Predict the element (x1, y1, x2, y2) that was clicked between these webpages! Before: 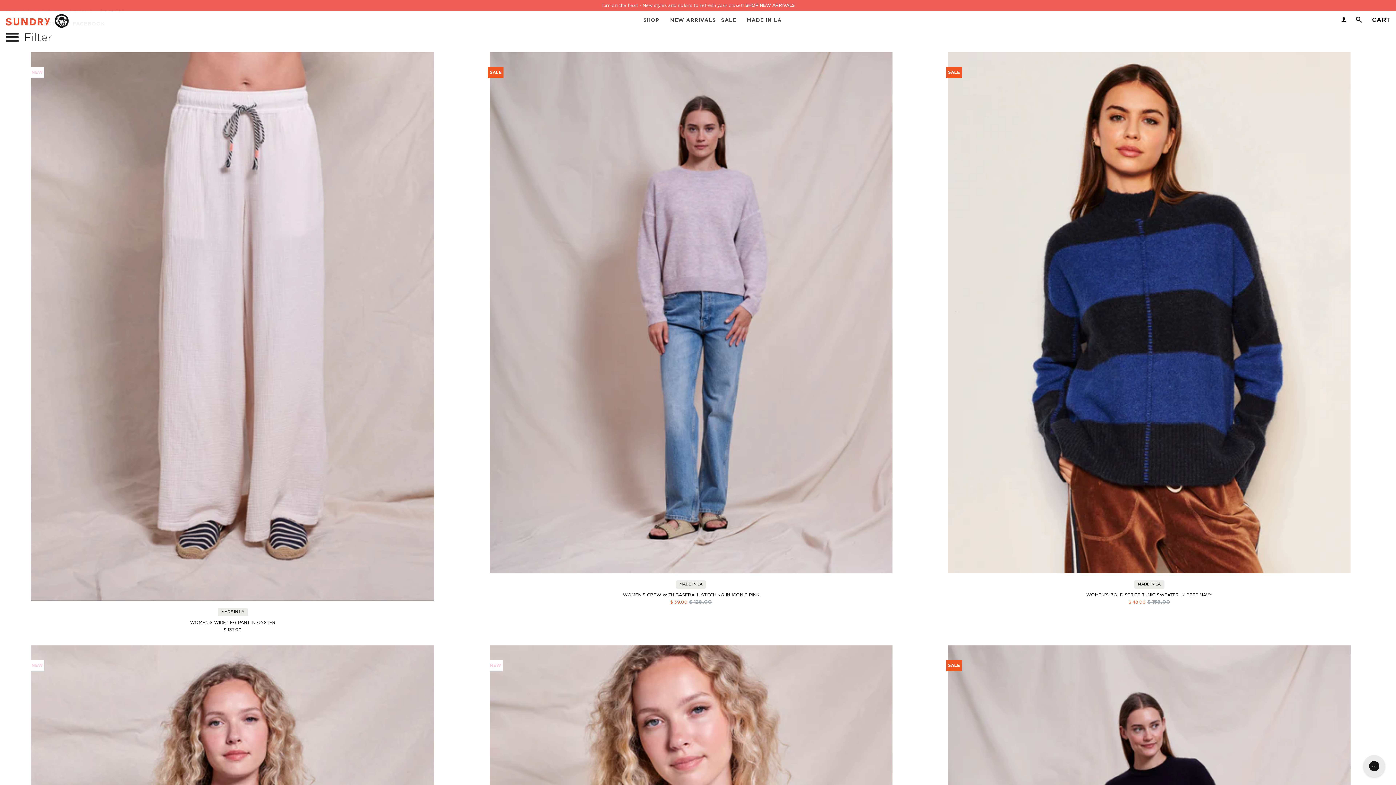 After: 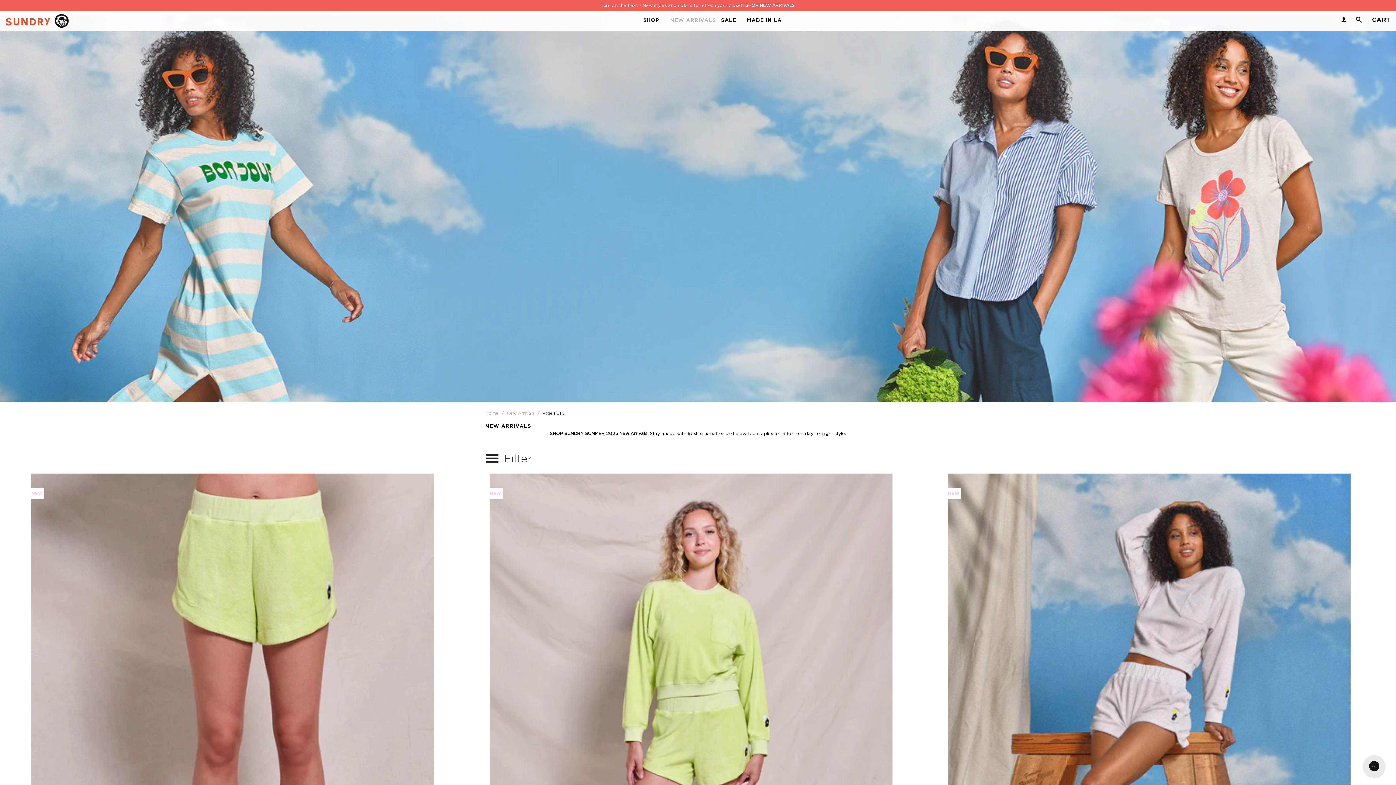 Action: label: SHOP NEW ARRIVALS bbox: (745, 3, 794, 7)